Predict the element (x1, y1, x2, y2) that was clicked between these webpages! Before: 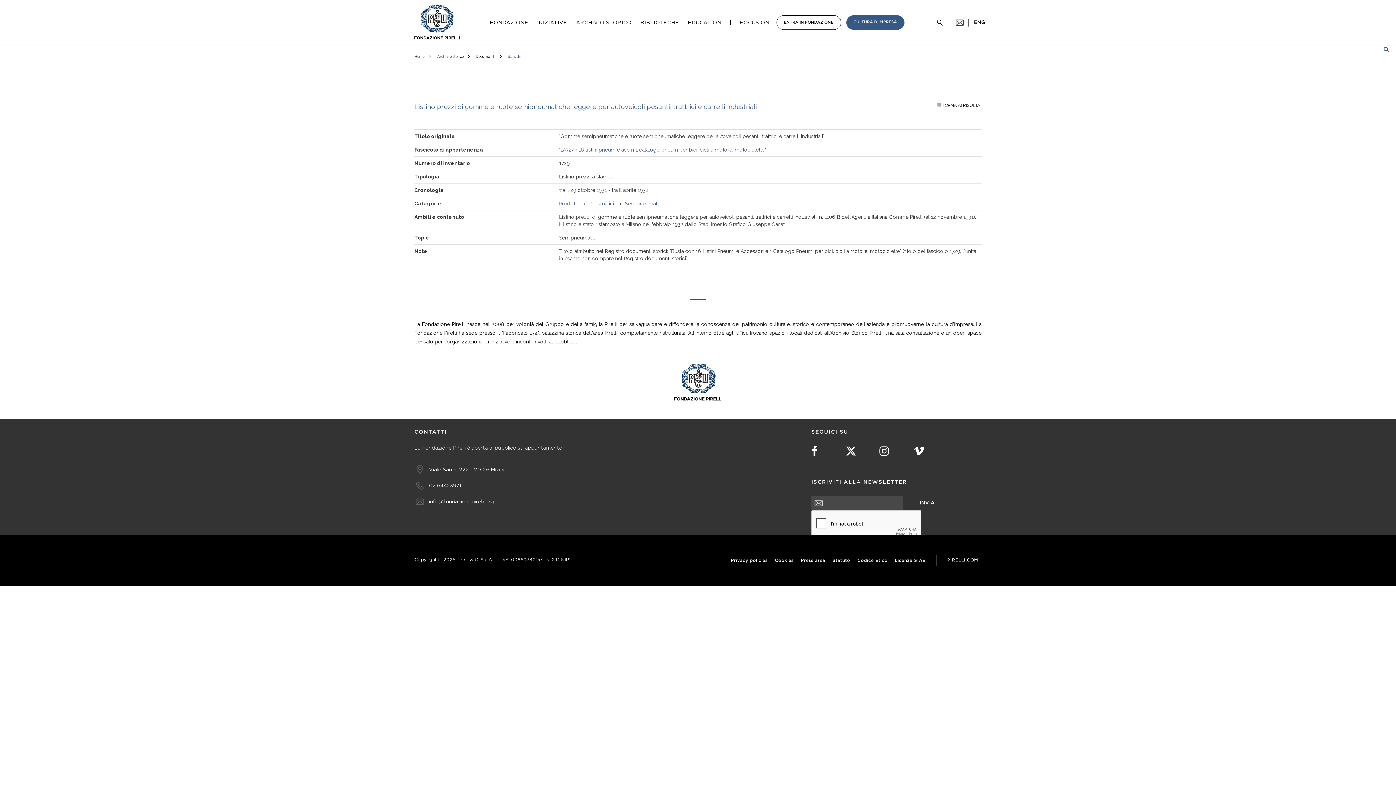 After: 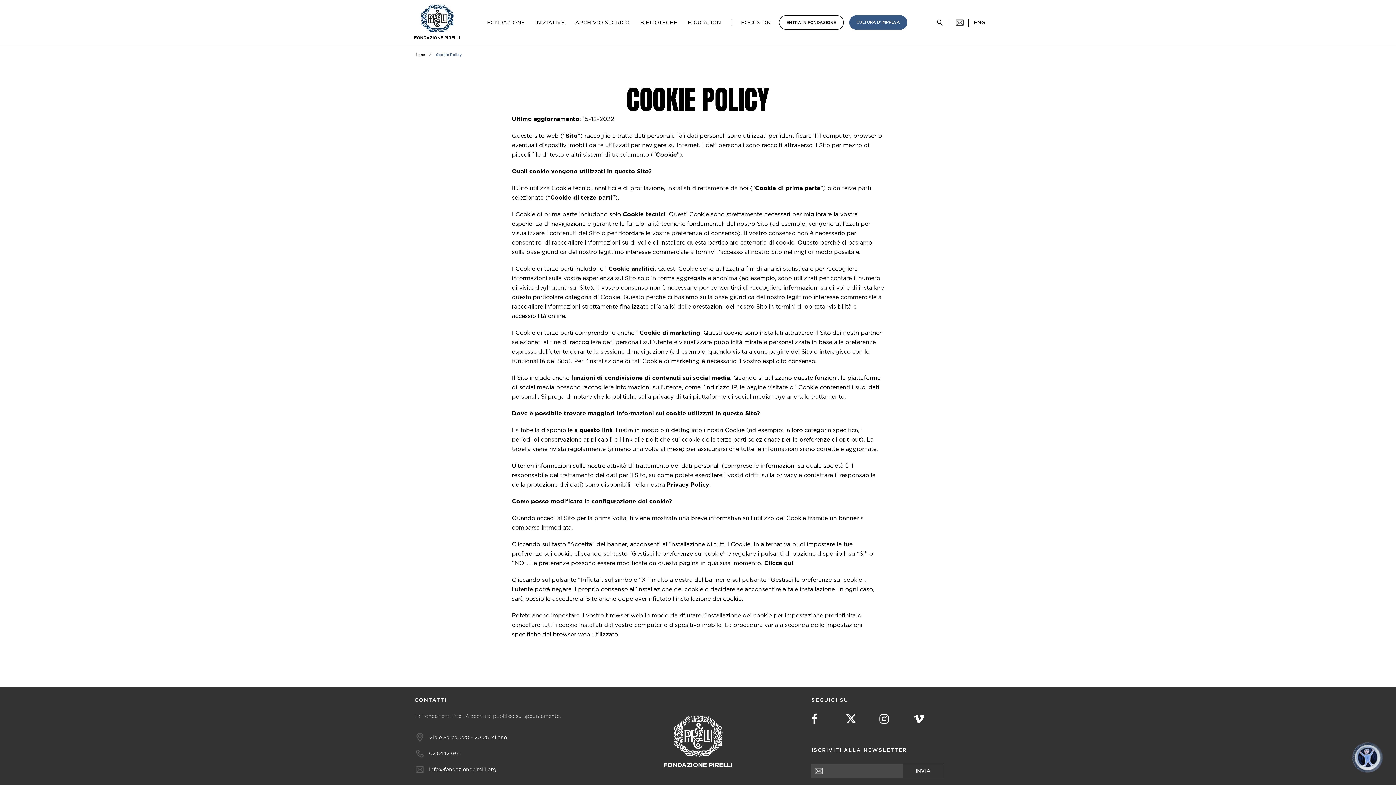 Action: label: Cookies bbox: (775, 558, 793, 562)